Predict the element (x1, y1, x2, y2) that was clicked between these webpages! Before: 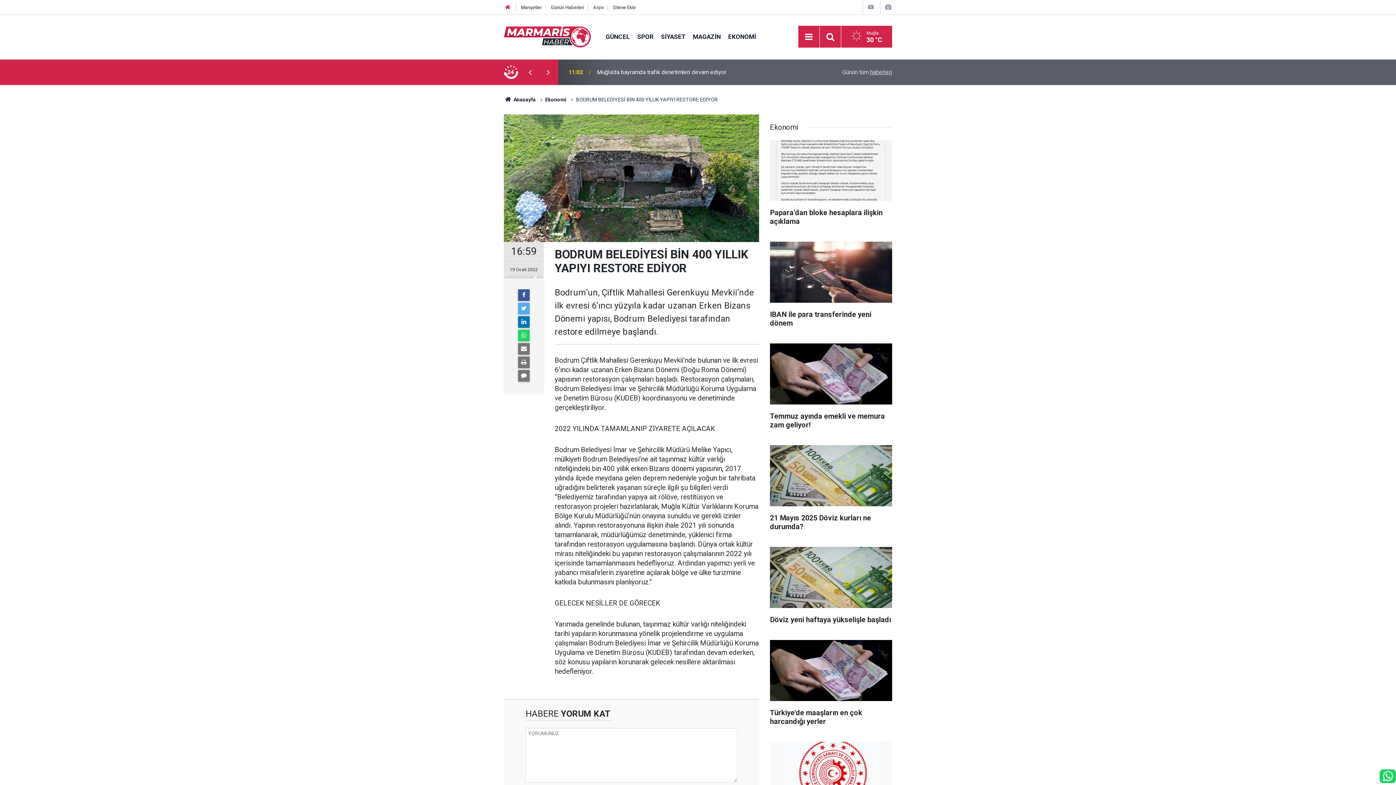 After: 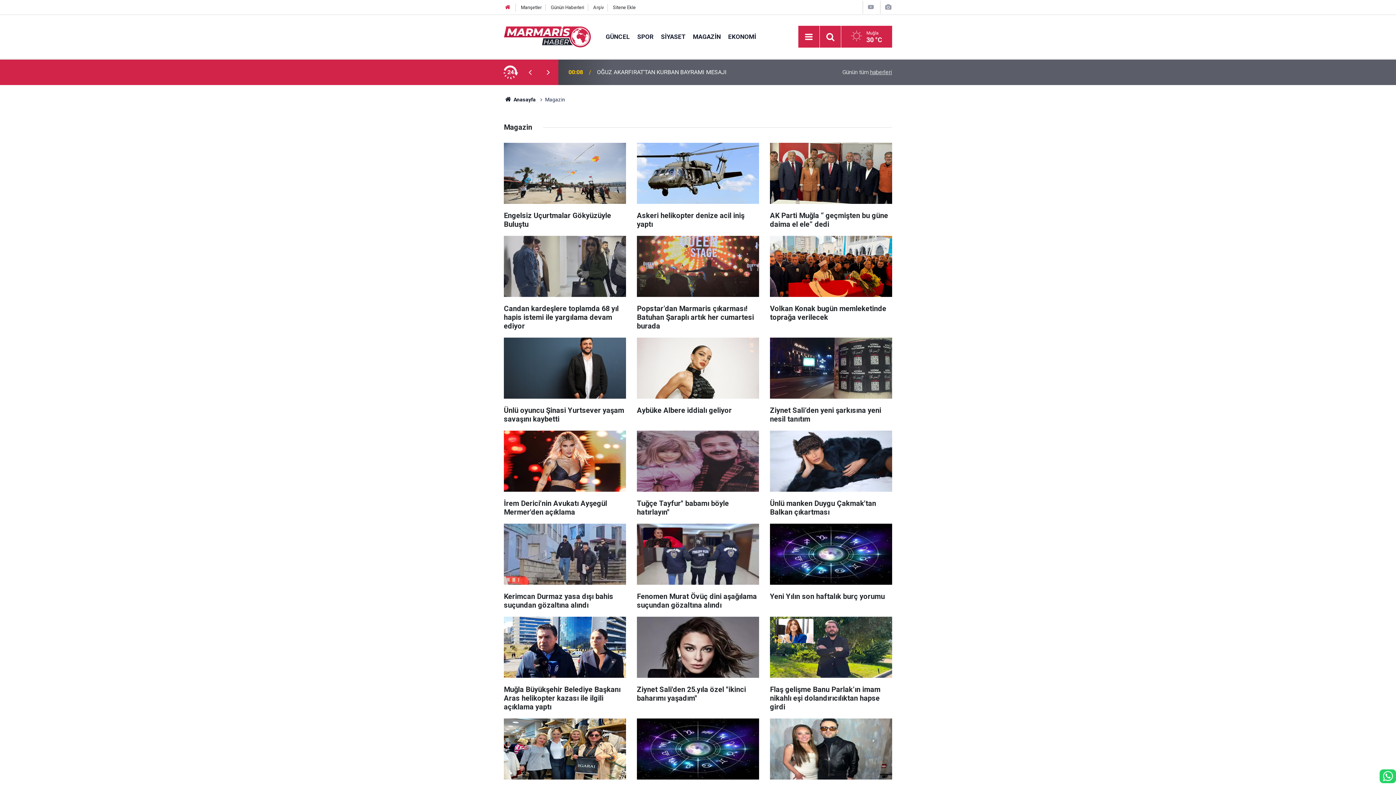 Action: bbox: (689, 32, 724, 40) label: MAGAZİN